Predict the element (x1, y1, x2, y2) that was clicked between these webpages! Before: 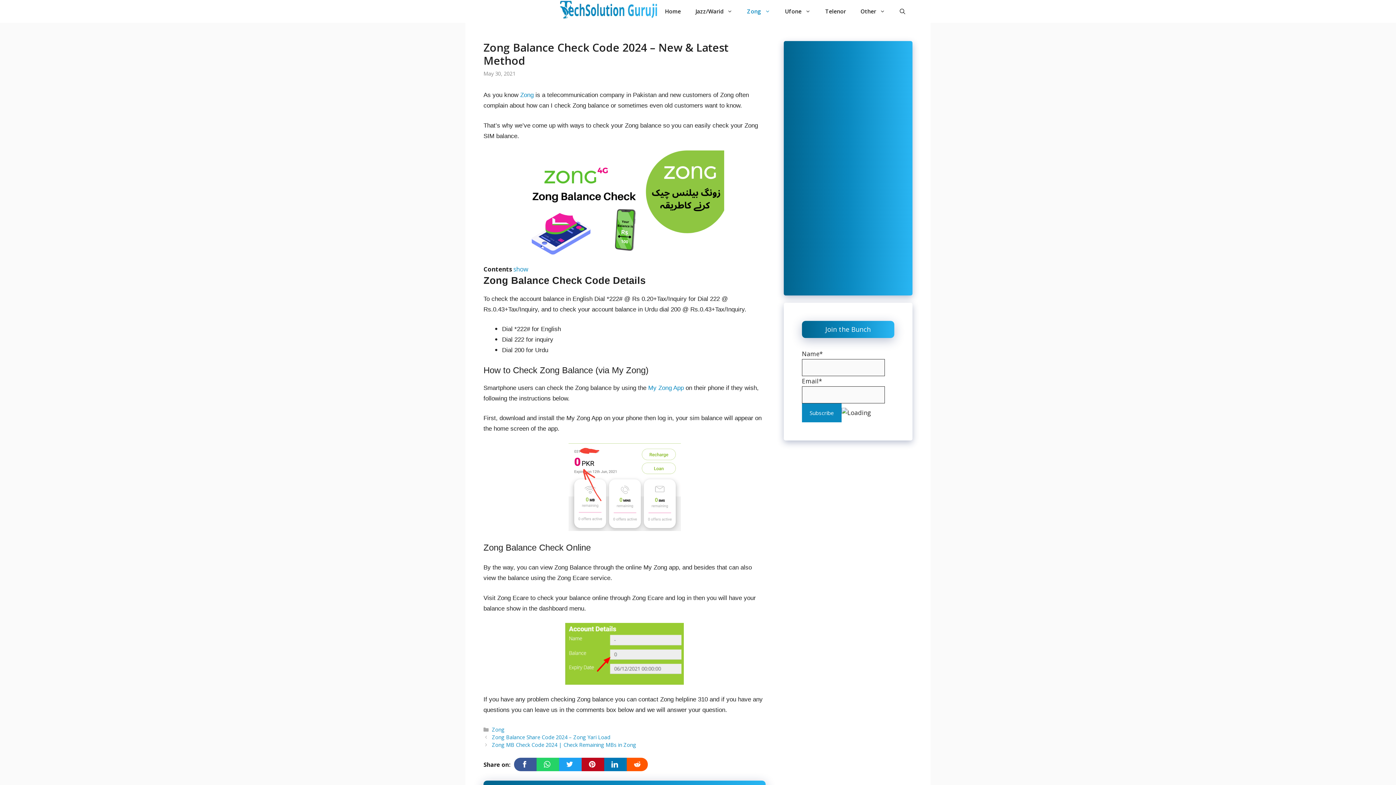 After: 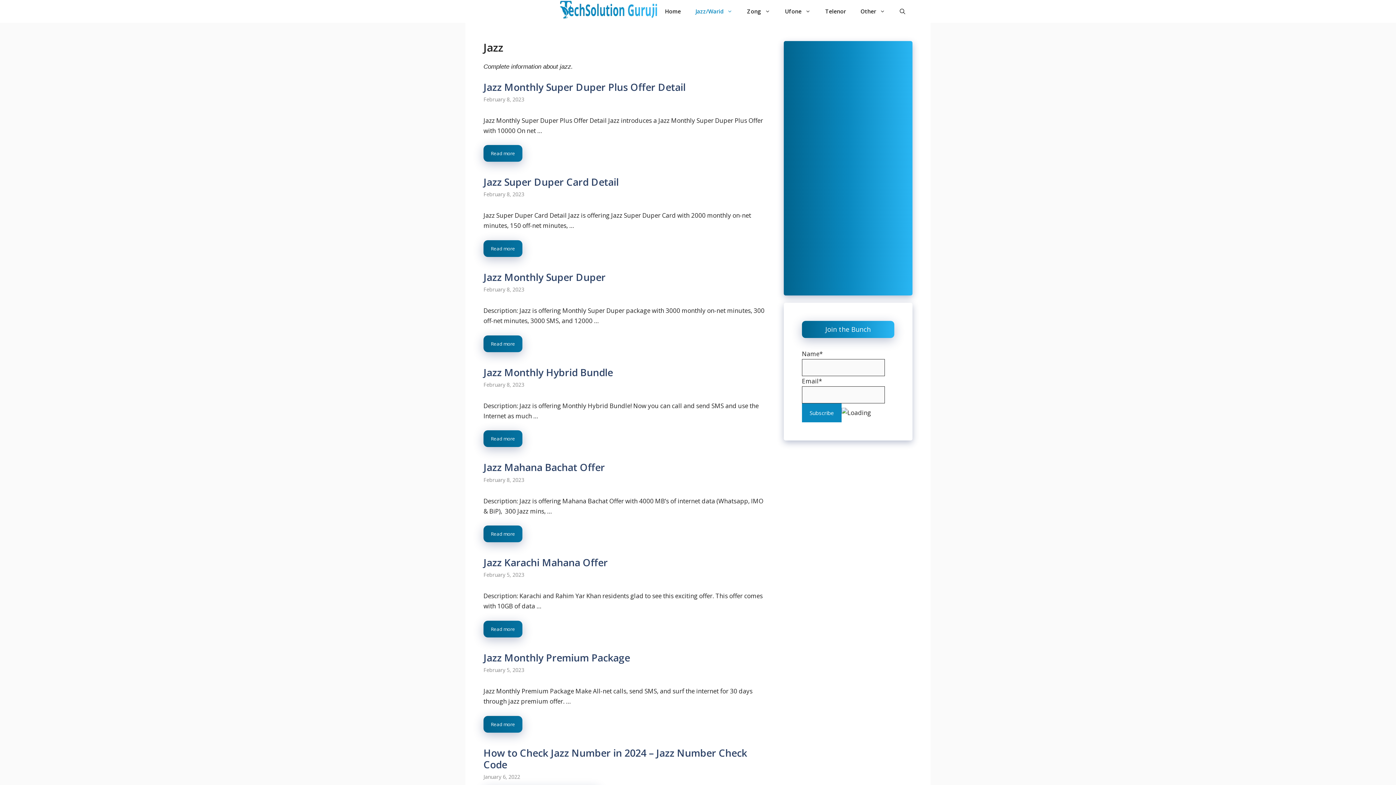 Action: bbox: (688, 1, 740, 21) label: Jazz/Warid